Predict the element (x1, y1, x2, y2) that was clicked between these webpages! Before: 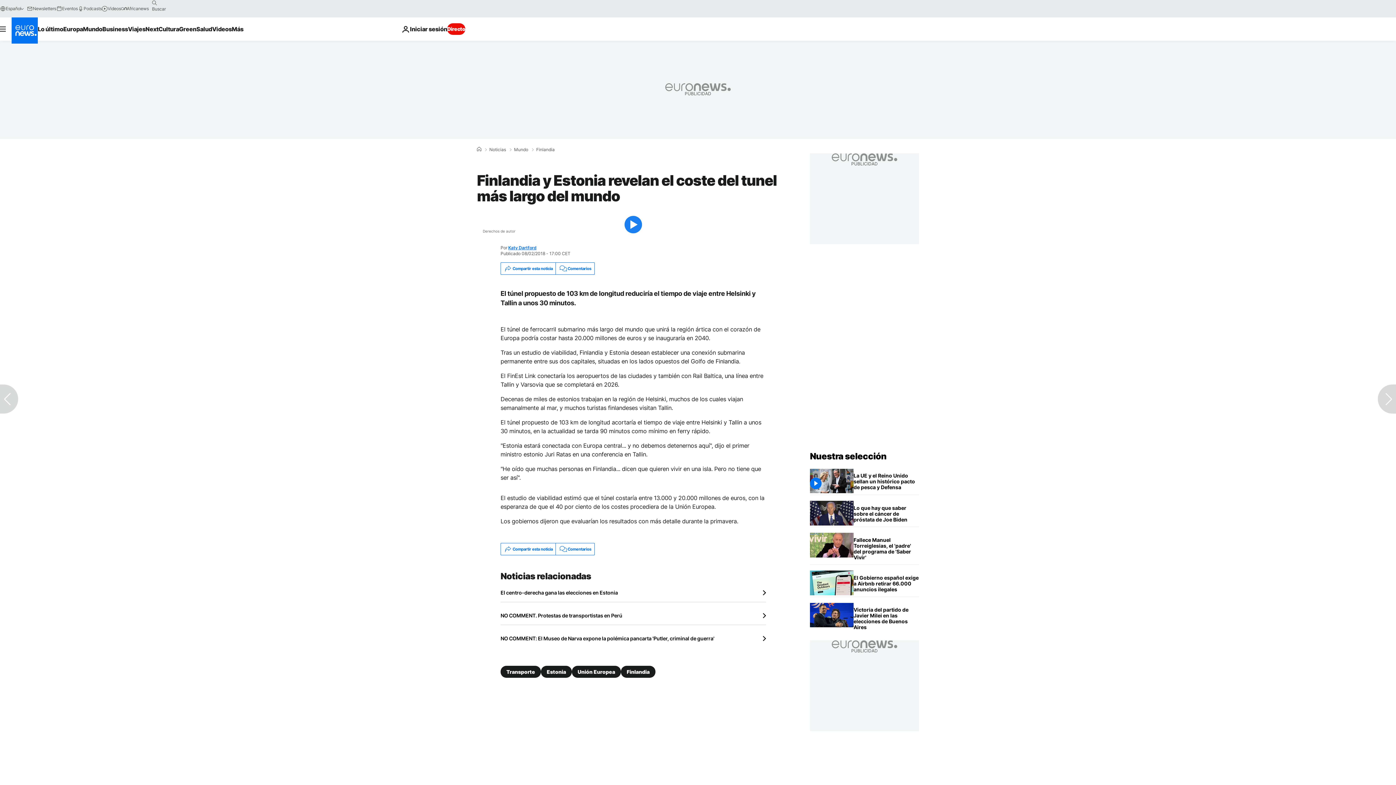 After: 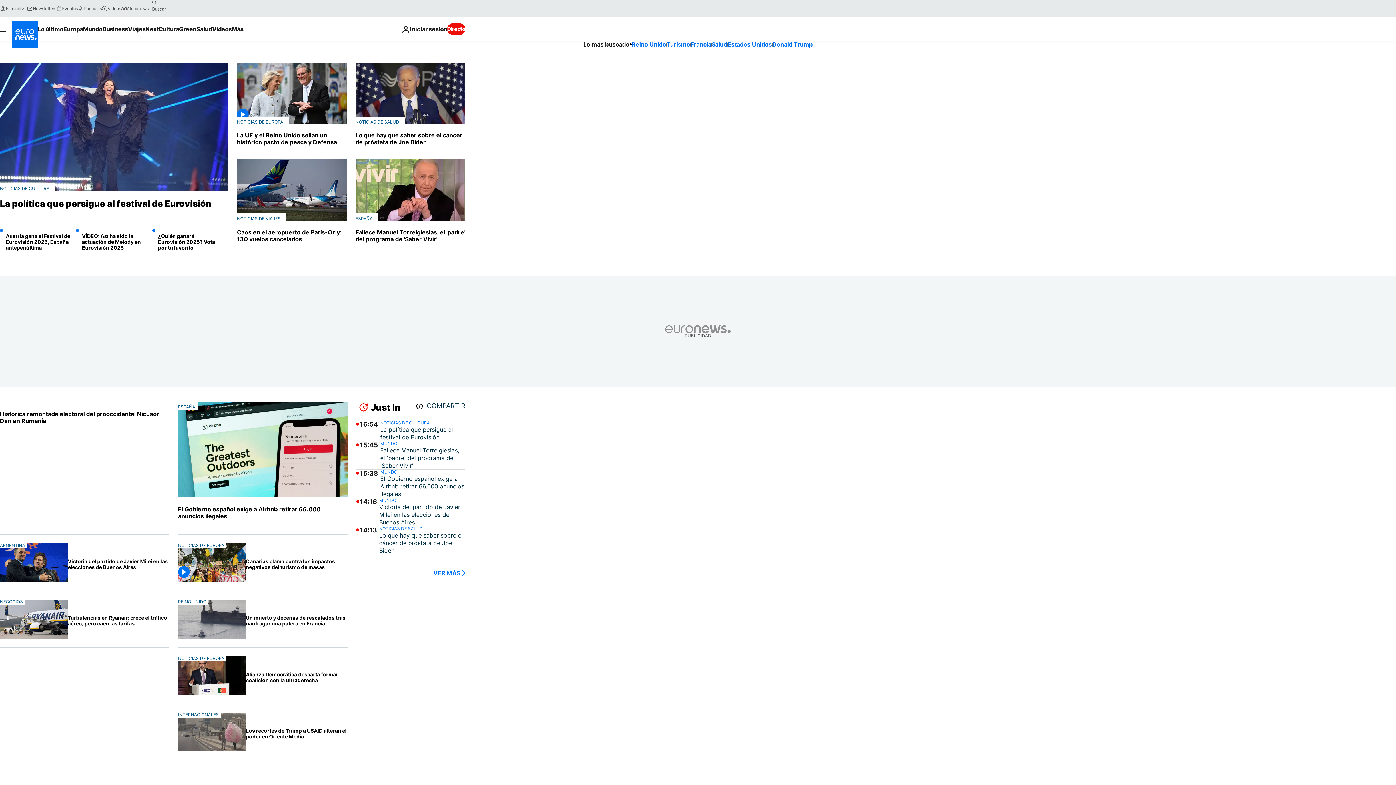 Action: label: Home bbox: (477, 146, 481, 152)